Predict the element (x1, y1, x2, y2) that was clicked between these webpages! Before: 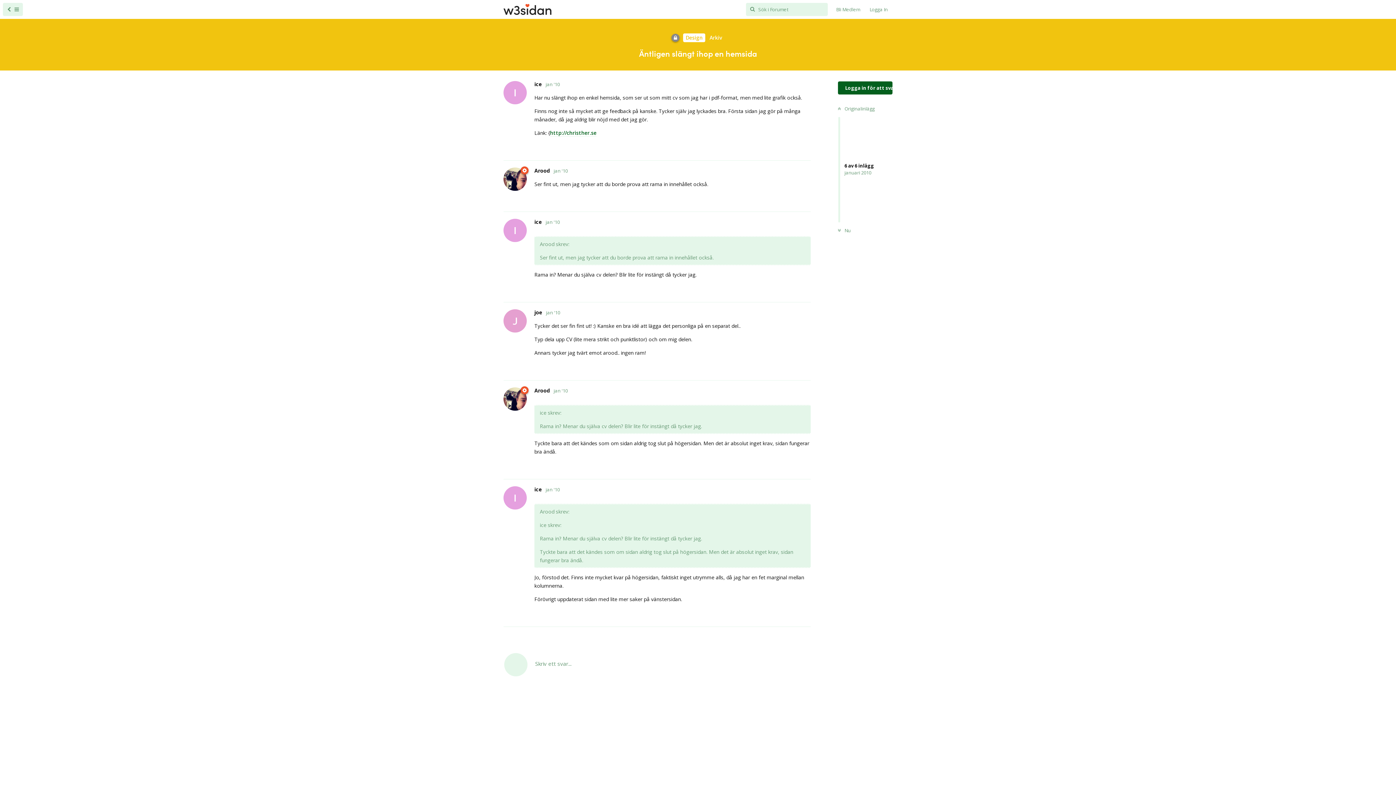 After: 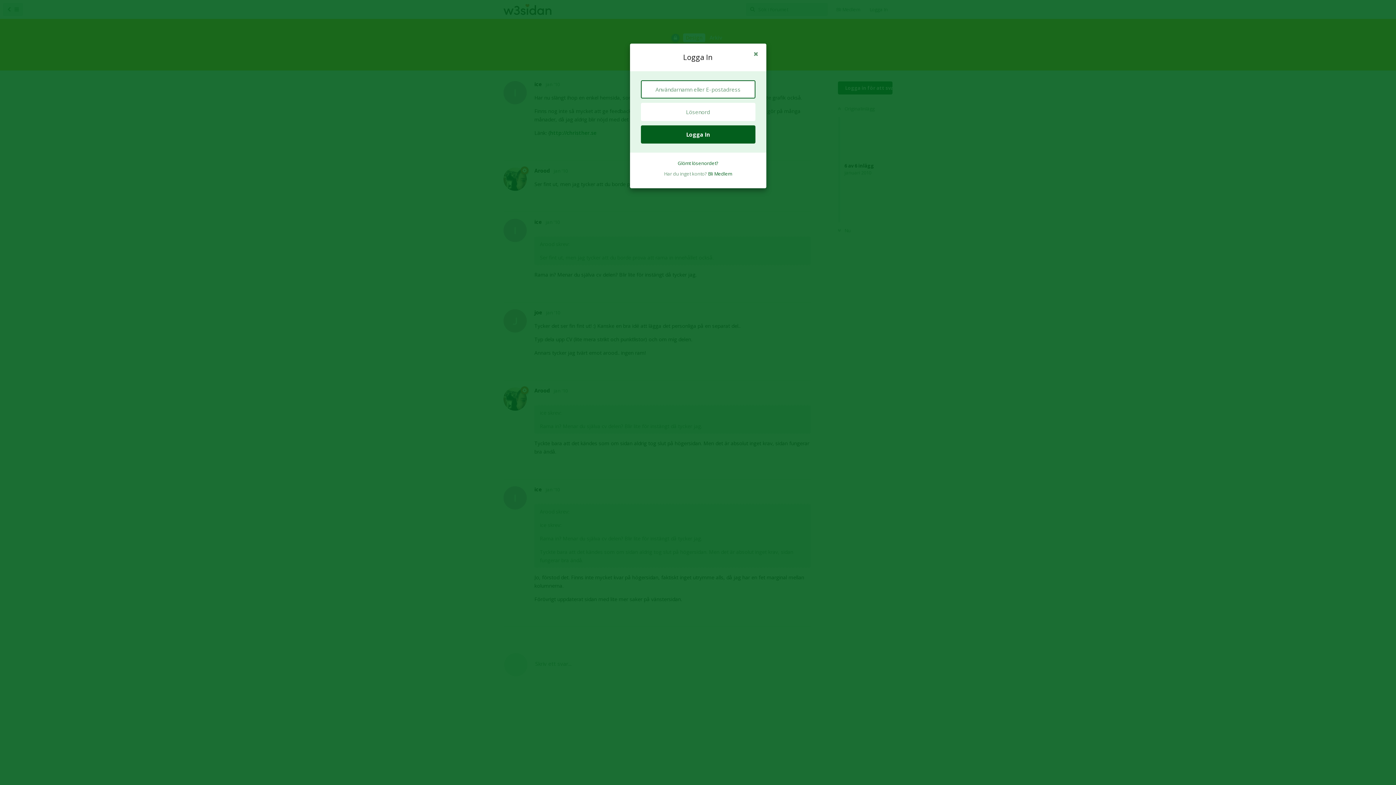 Action: bbox: (757, 194, 769, 201)